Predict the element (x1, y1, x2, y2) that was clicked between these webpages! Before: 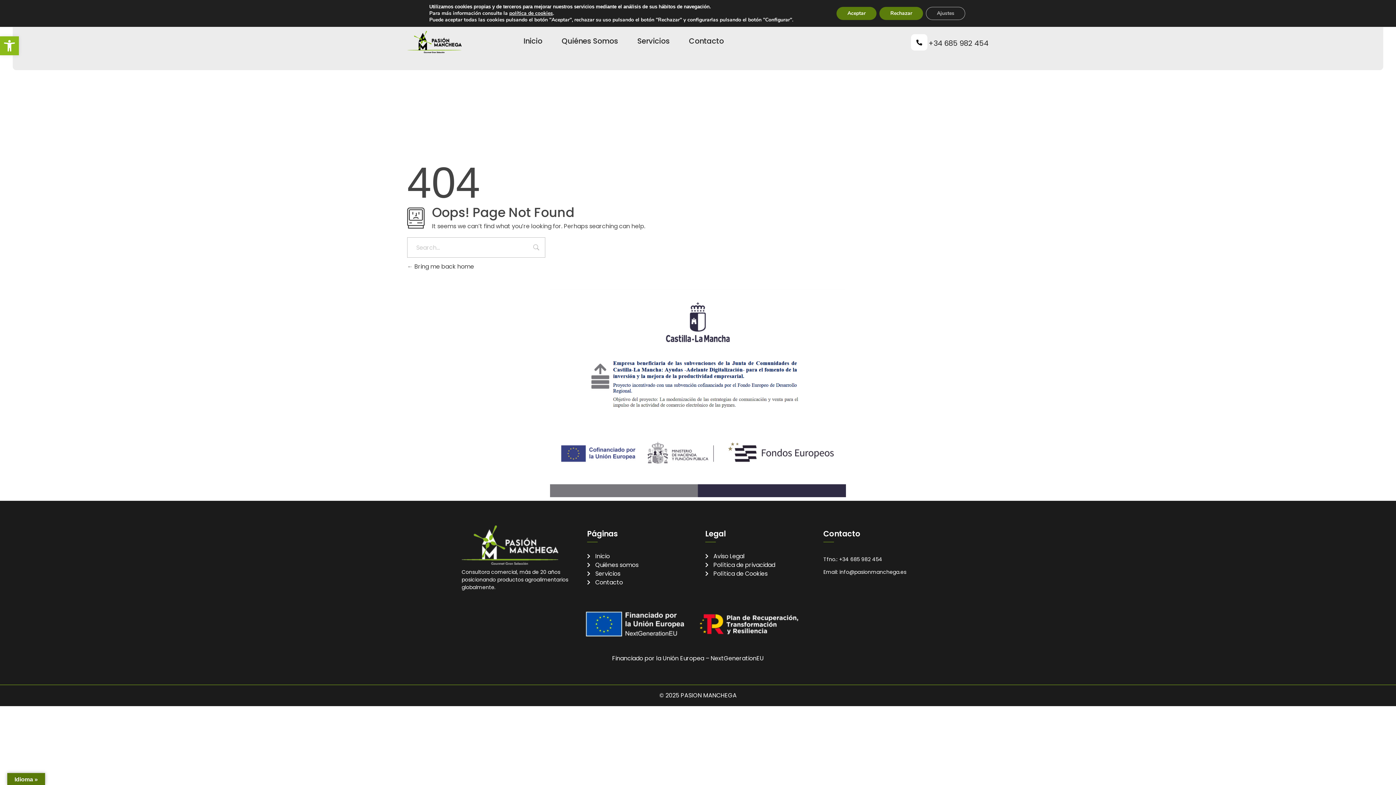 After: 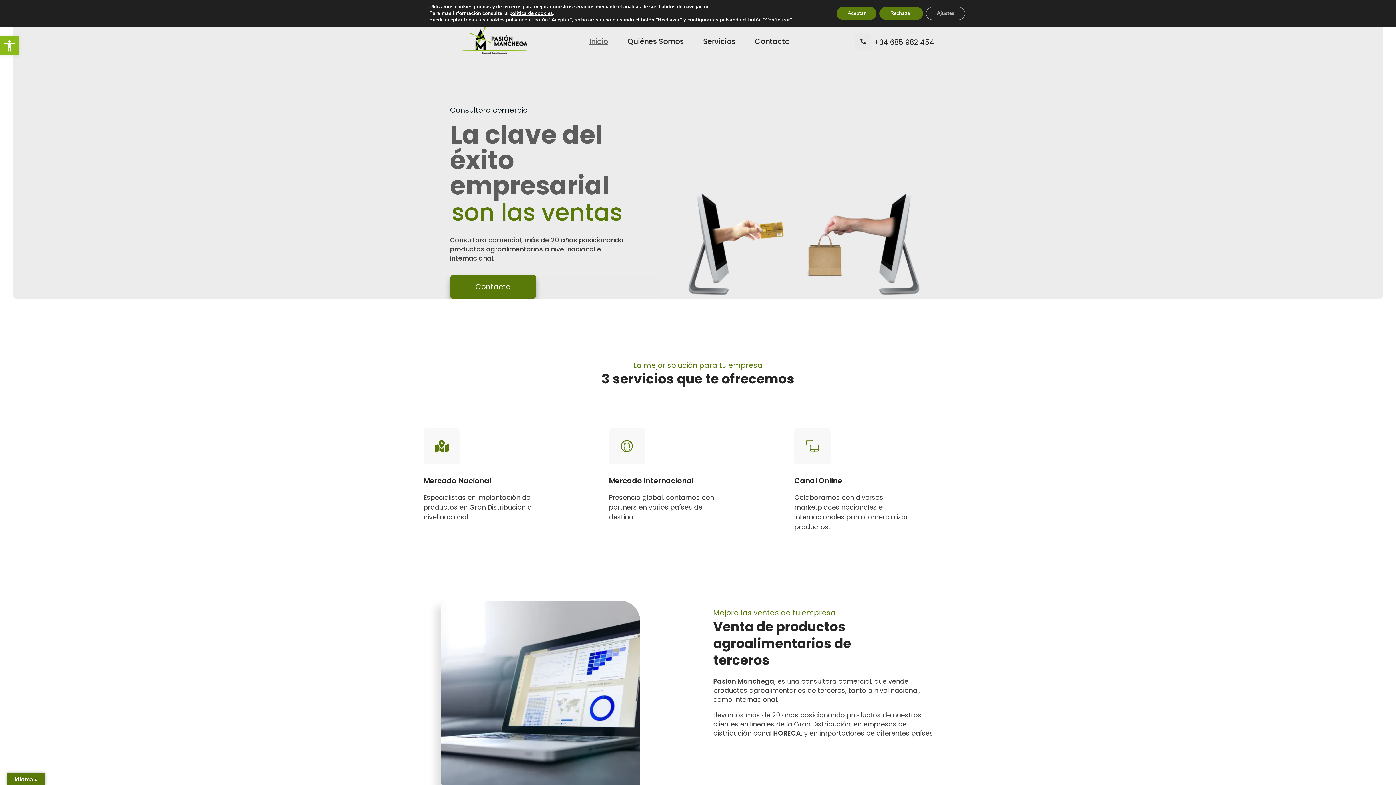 Action: bbox: (407, 30, 461, 53)